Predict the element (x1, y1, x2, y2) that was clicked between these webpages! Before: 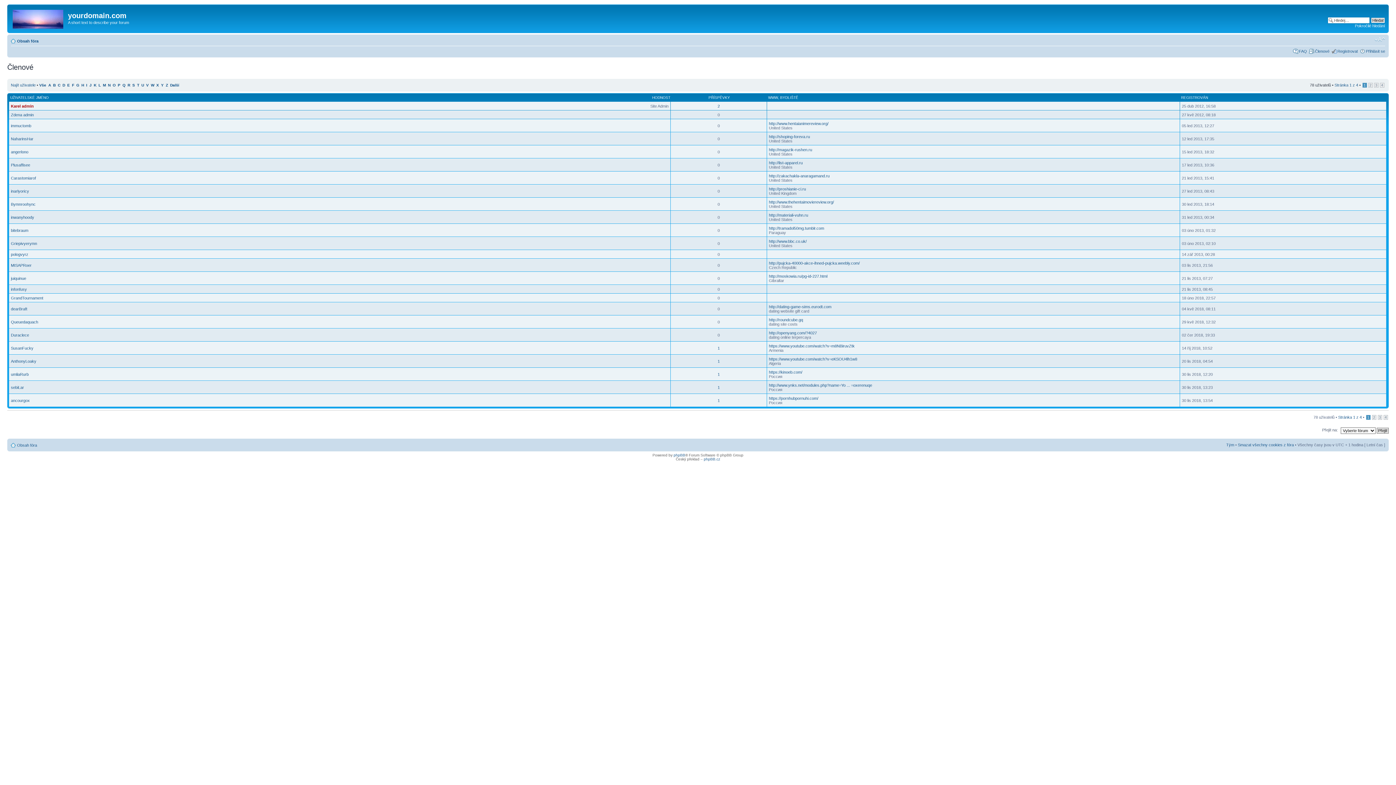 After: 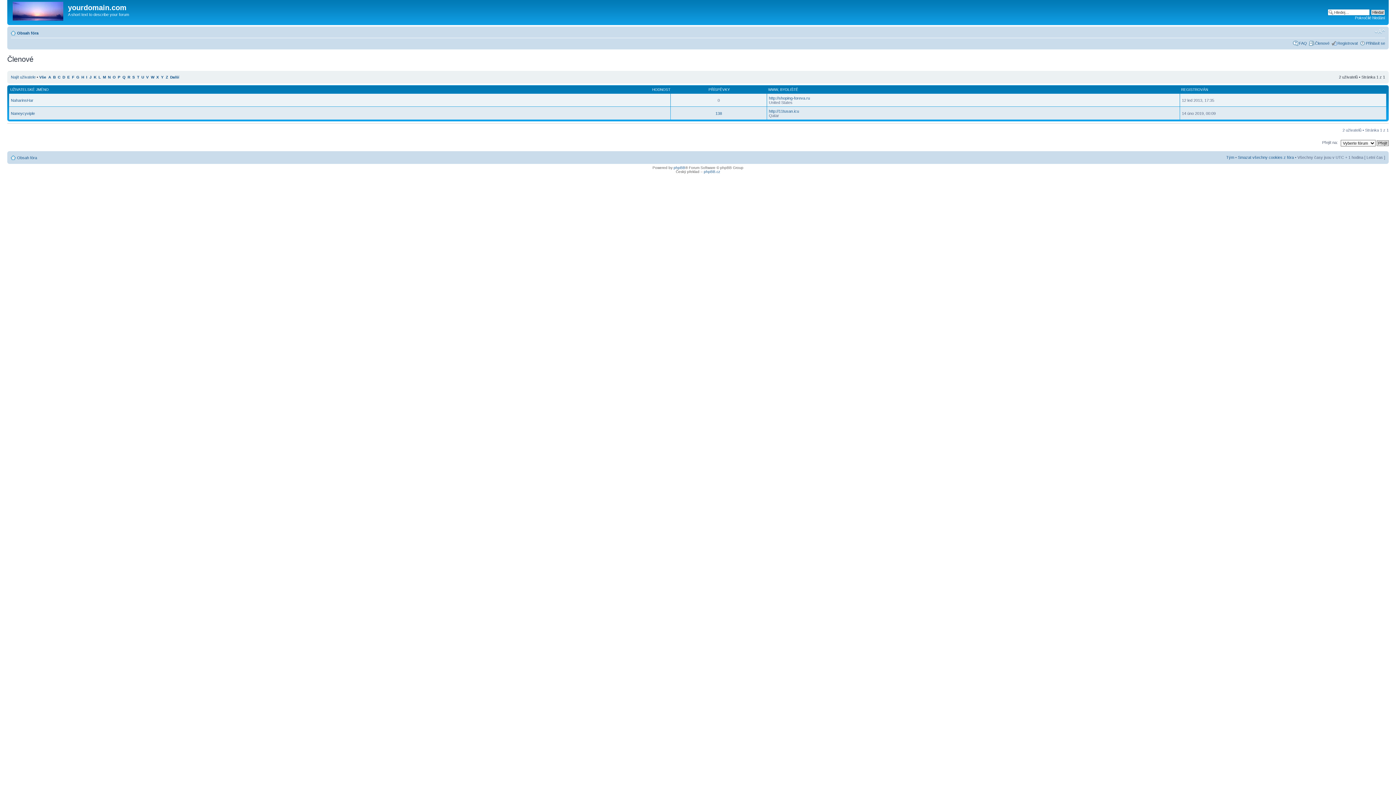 Action: label: N bbox: (108, 83, 110, 87)